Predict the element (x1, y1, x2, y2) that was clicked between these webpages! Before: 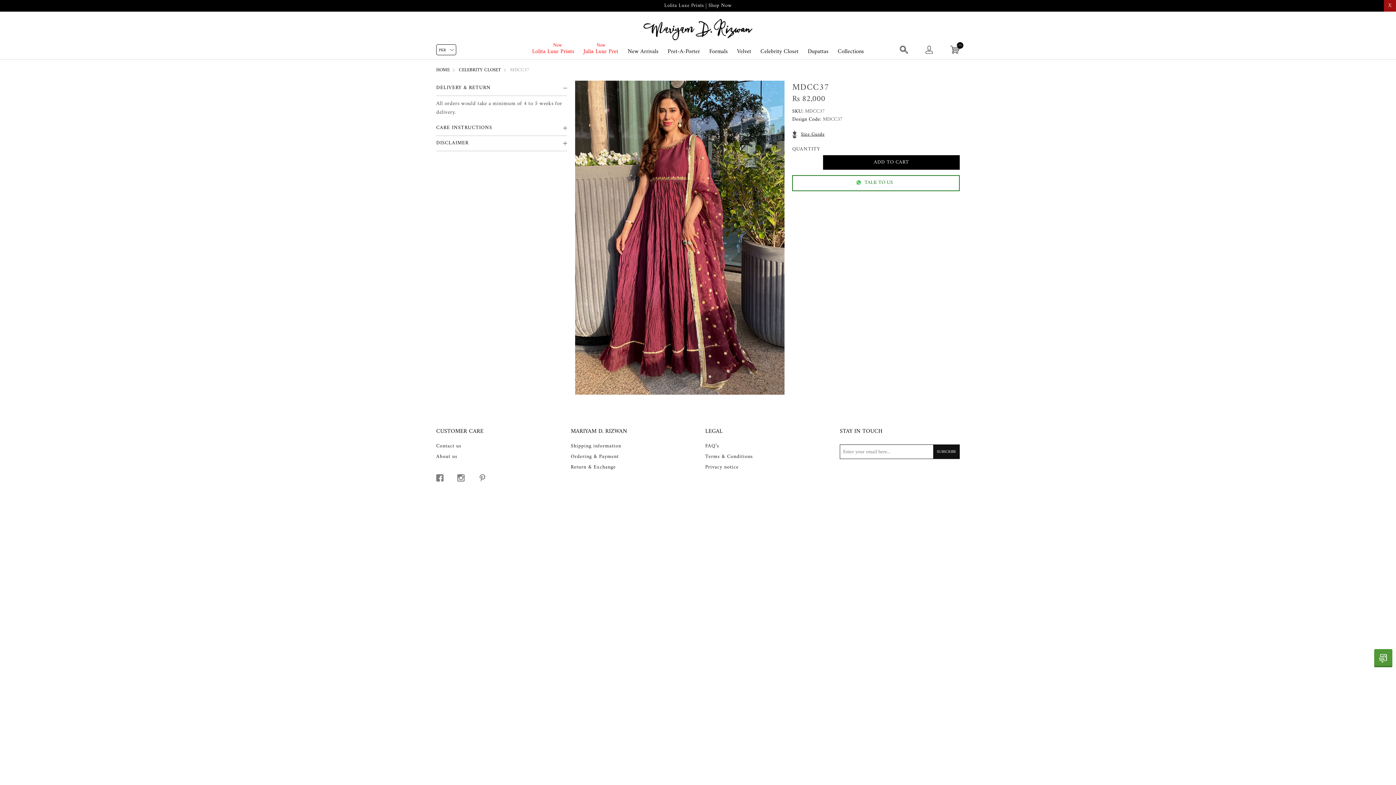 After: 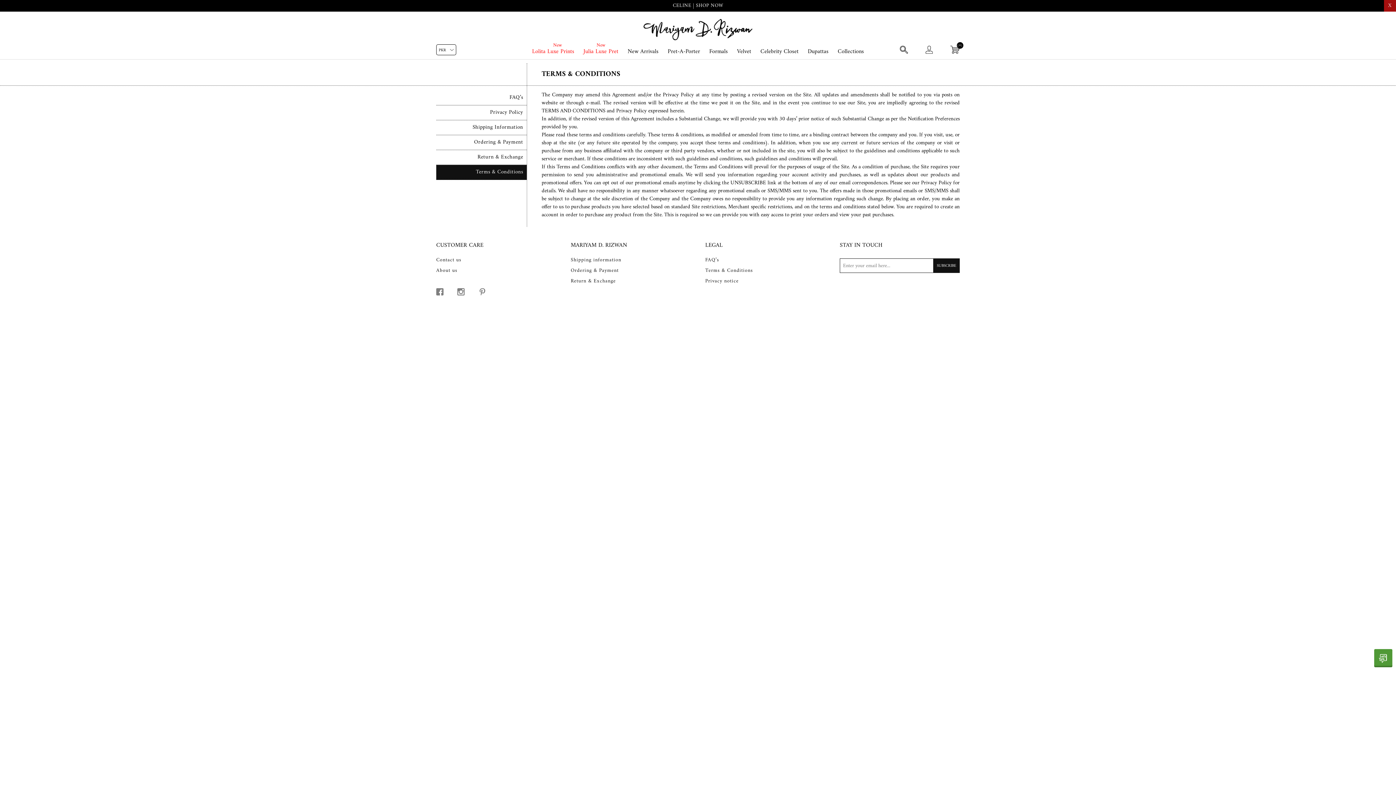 Action: bbox: (705, 453, 825, 460) label: Terms & Conditions